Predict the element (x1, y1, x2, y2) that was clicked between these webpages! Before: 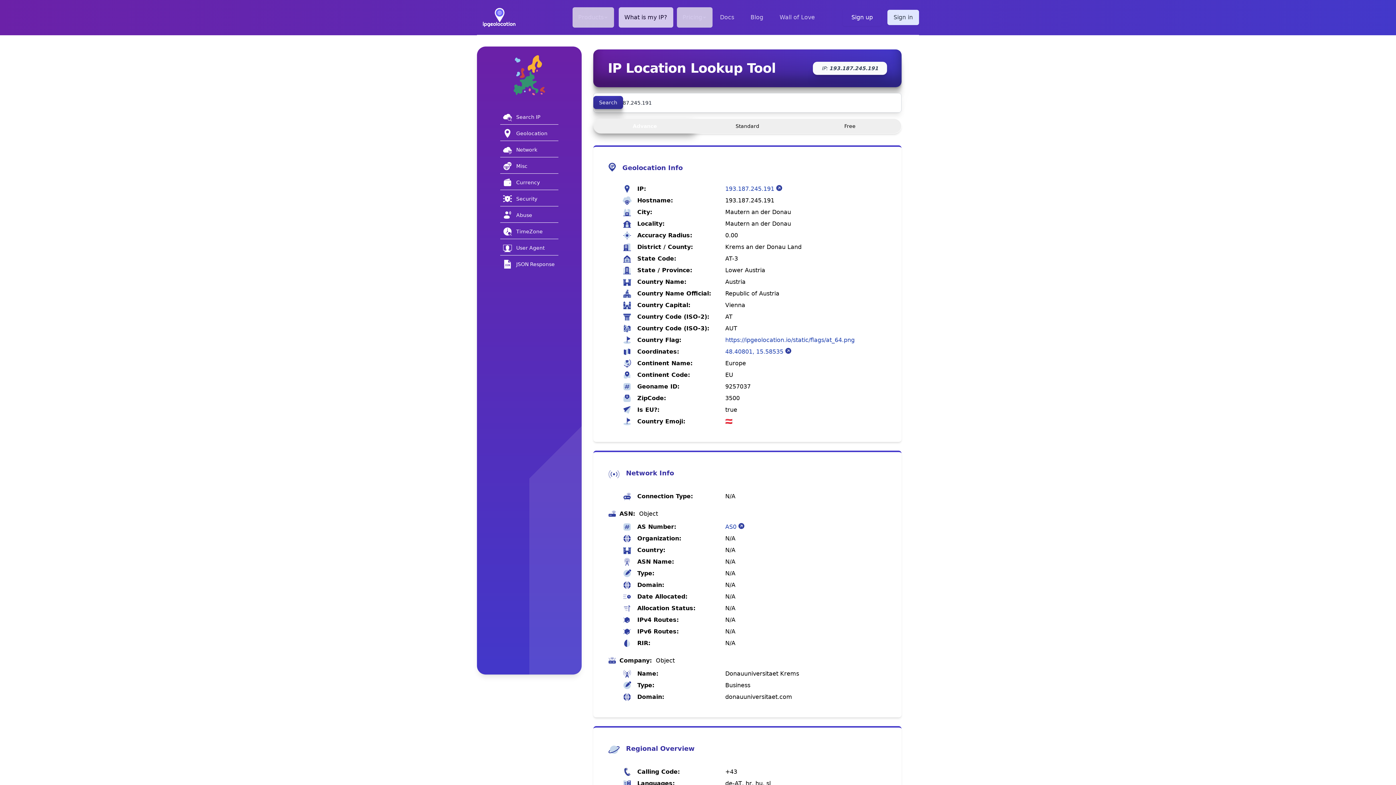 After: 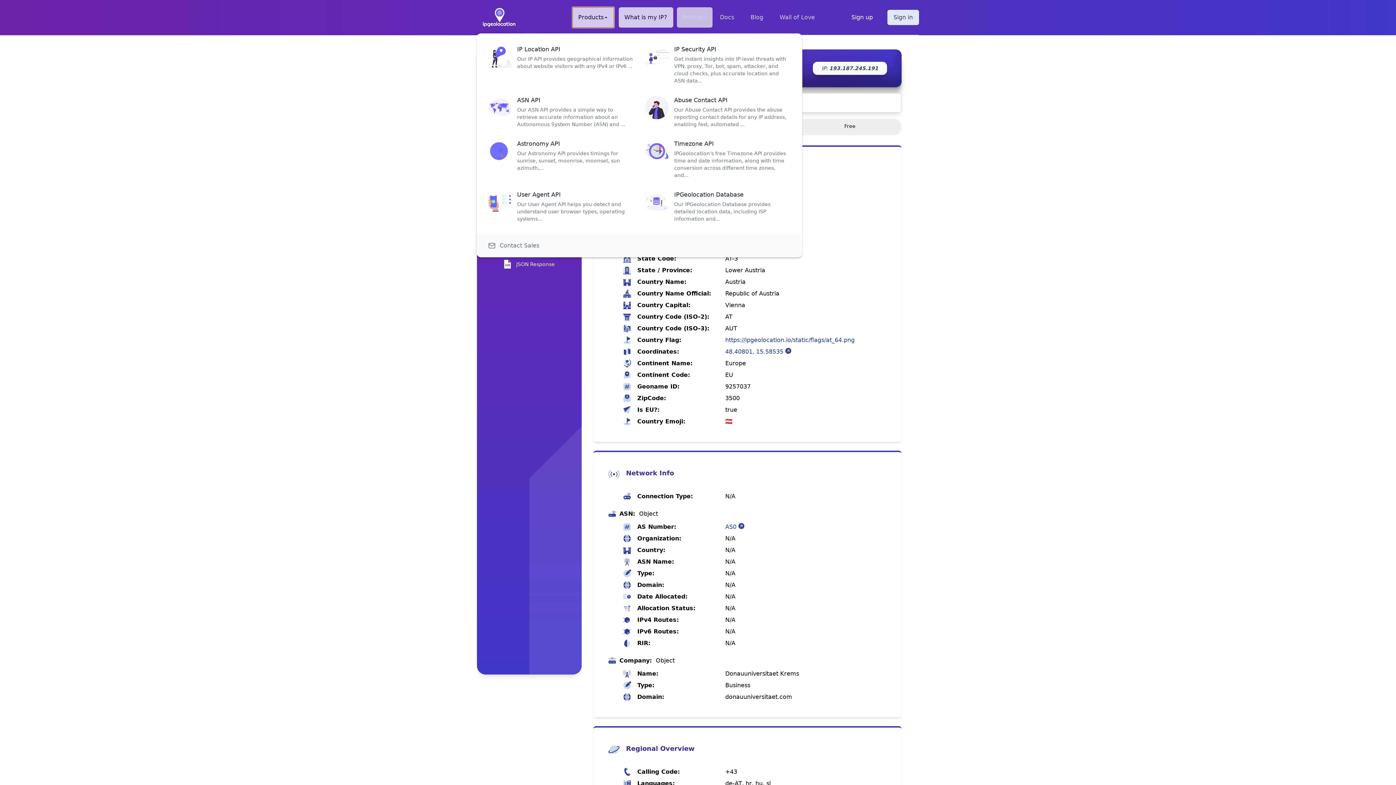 Action: bbox: (572, 7, 614, 27) label: Products